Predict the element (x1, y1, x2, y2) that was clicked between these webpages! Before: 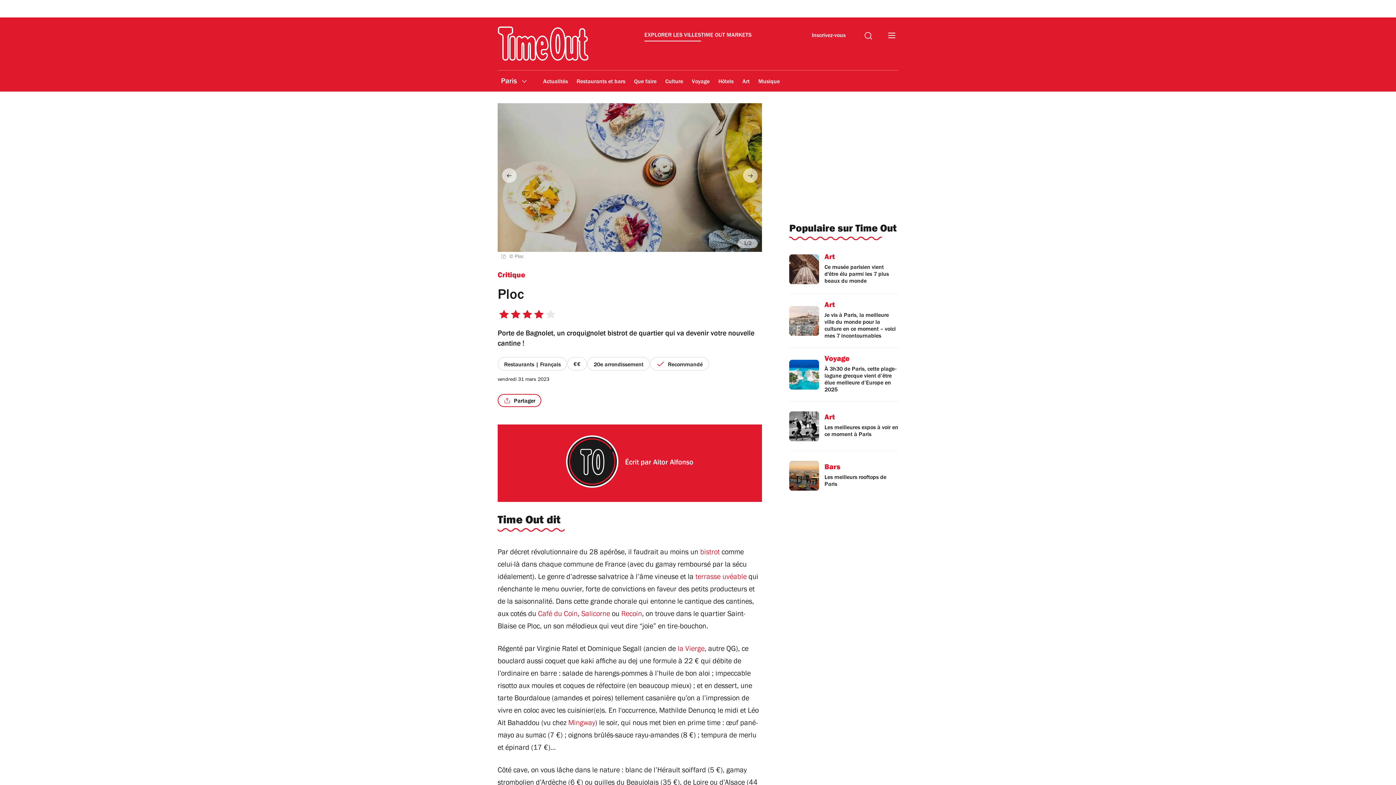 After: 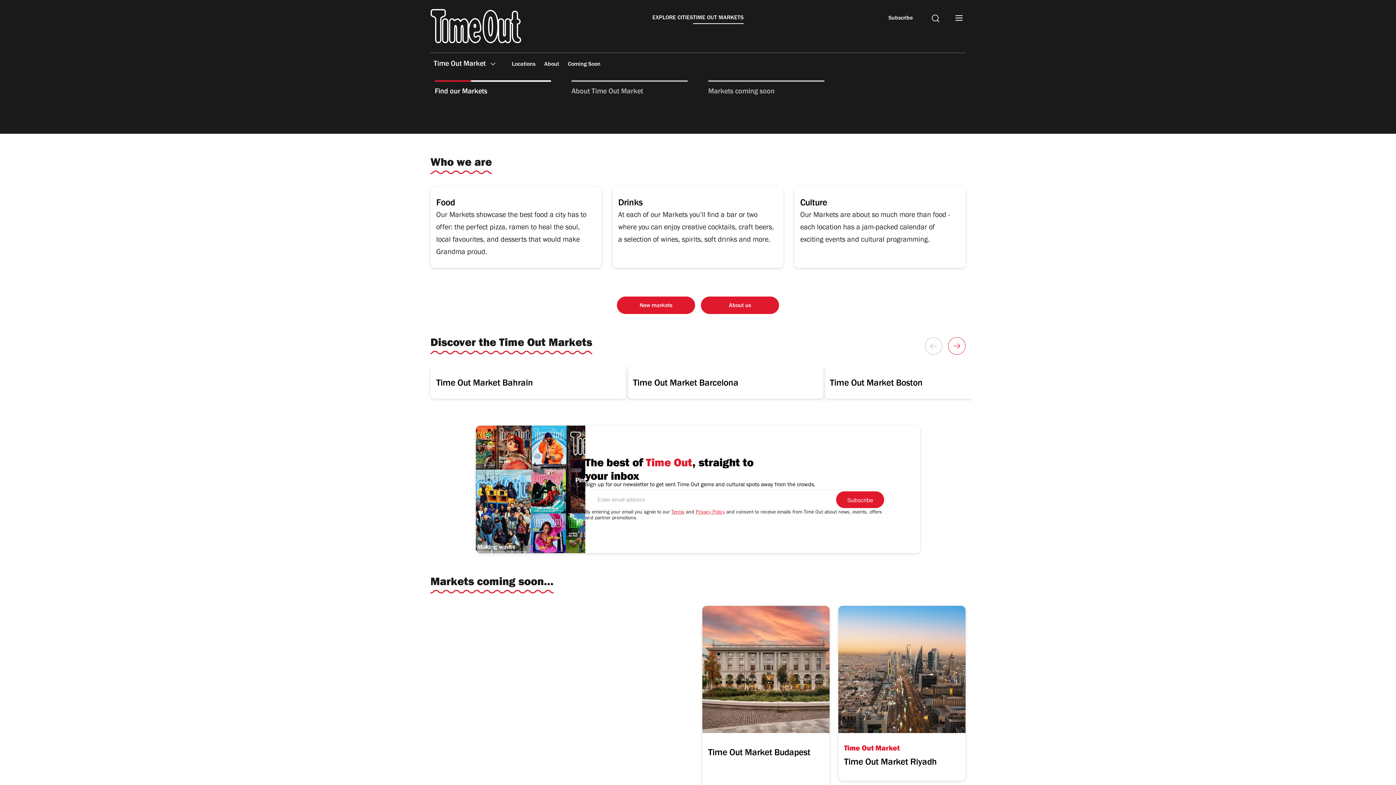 Action: label: TIME OUT MARKETS bbox: (701, 122, 751, 132)